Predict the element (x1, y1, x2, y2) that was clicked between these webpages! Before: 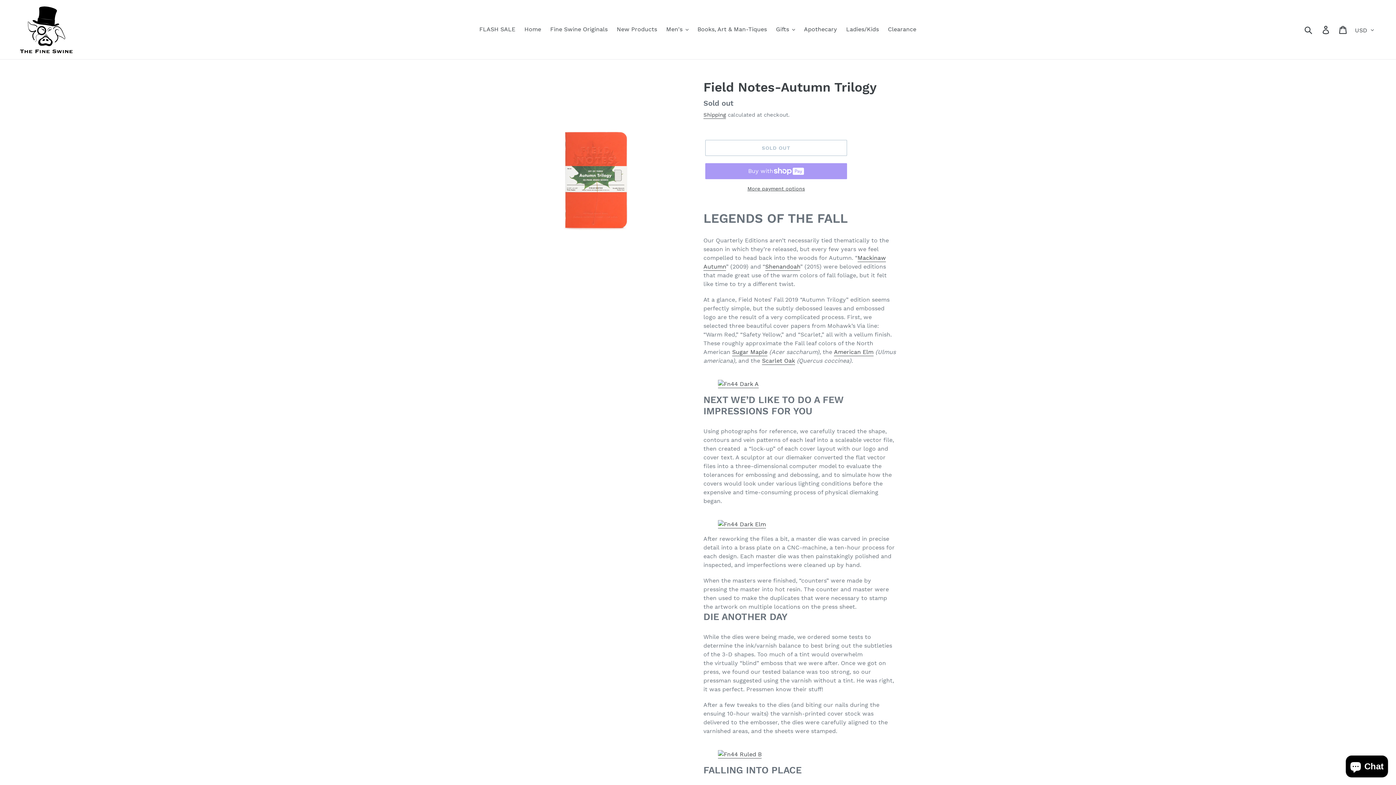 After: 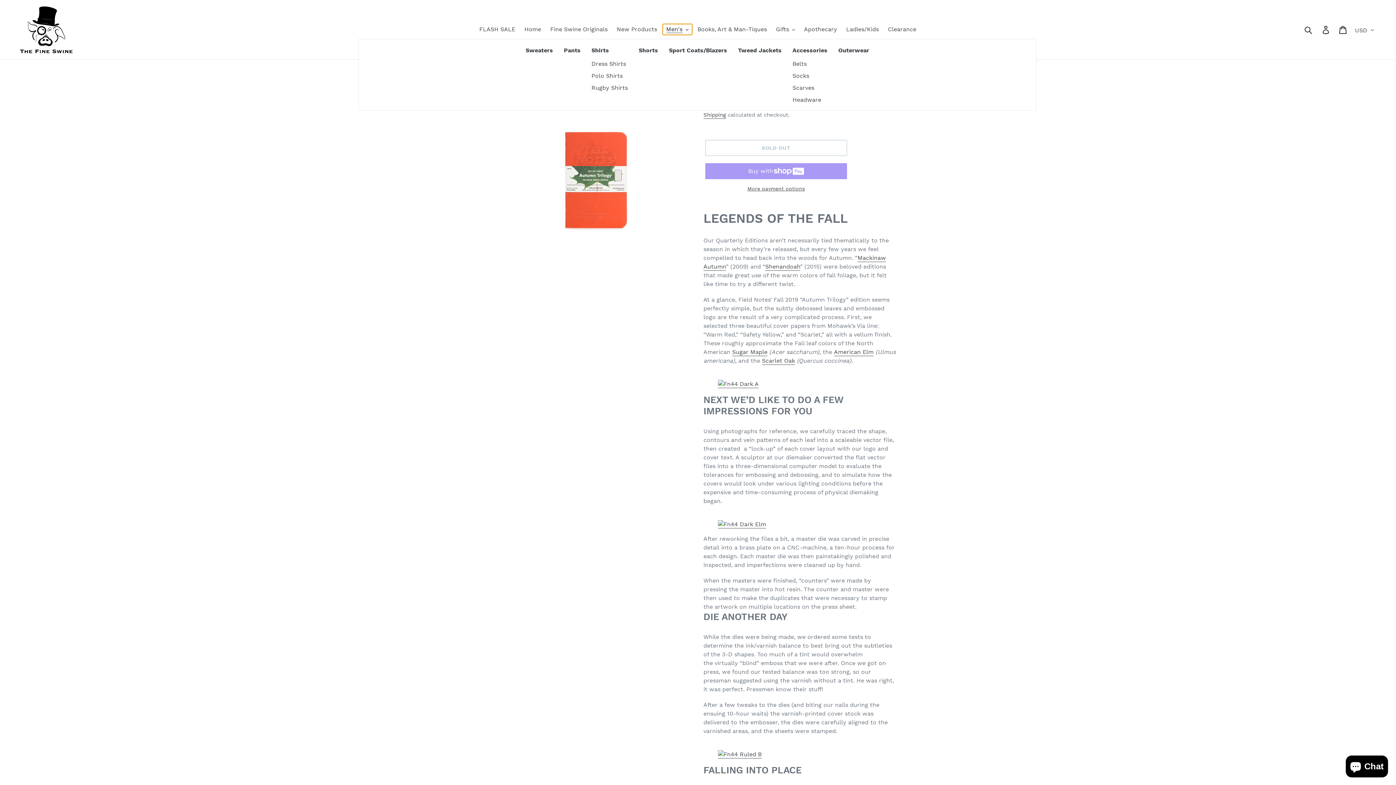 Action: bbox: (662, 24, 692, 34) label: Men's